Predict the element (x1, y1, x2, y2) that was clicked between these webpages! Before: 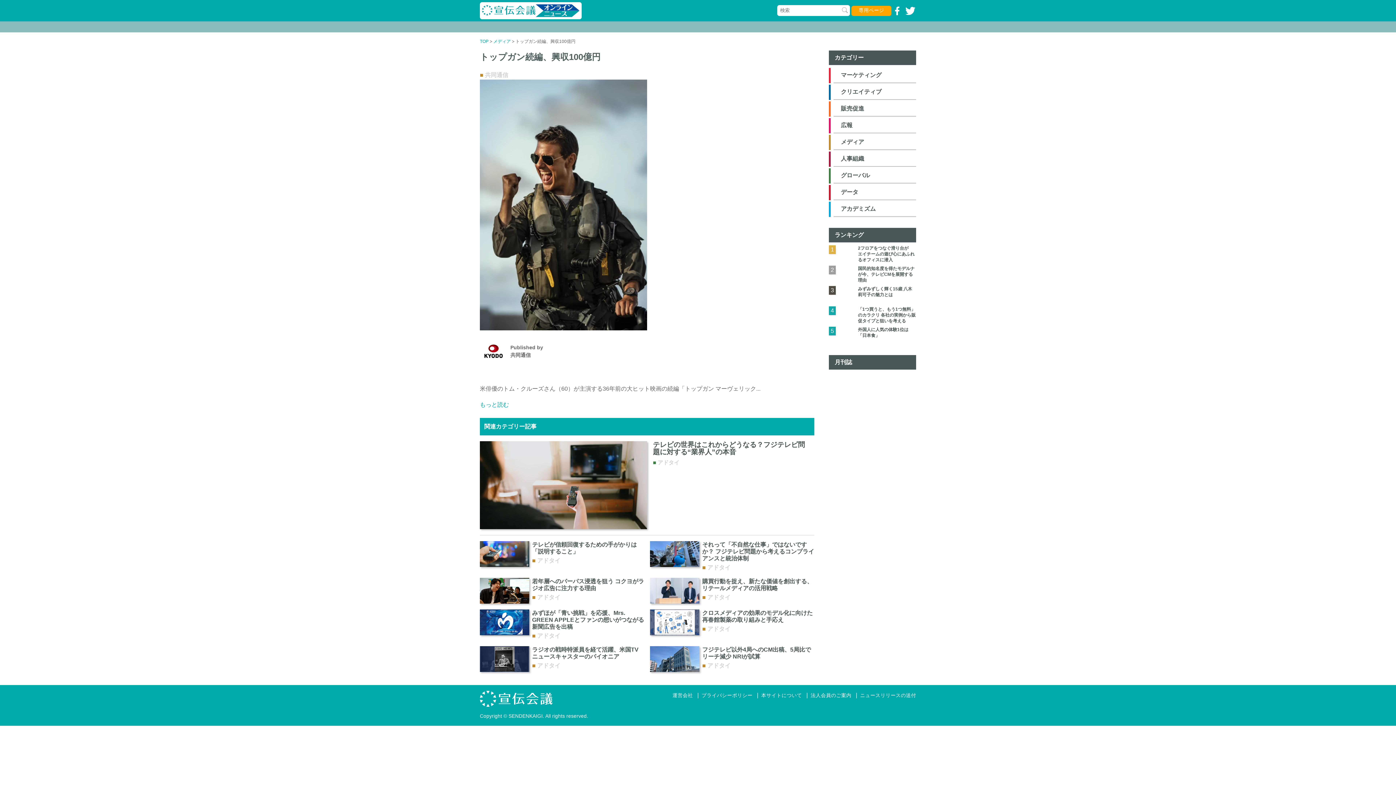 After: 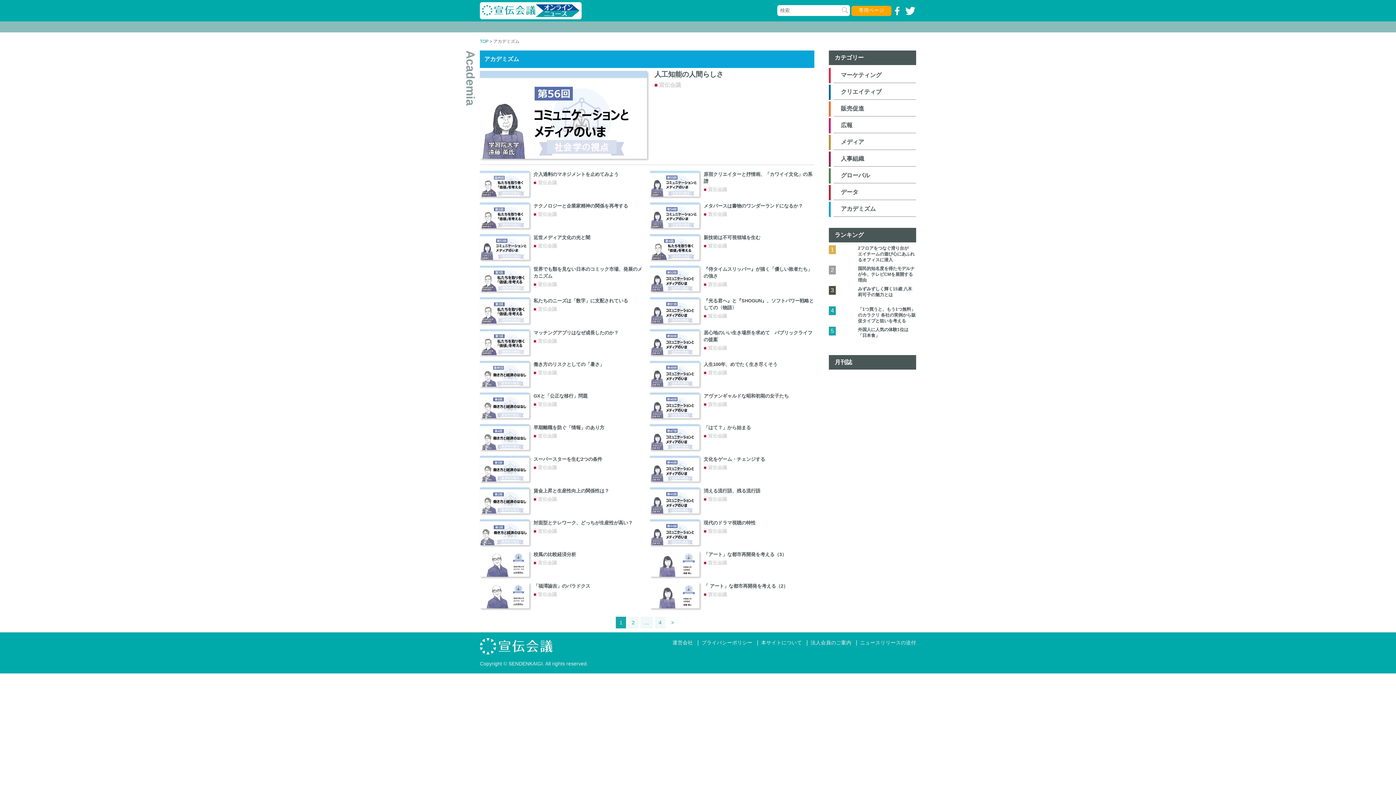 Action: label: アカデミズム bbox: (841, 205, 876, 212)